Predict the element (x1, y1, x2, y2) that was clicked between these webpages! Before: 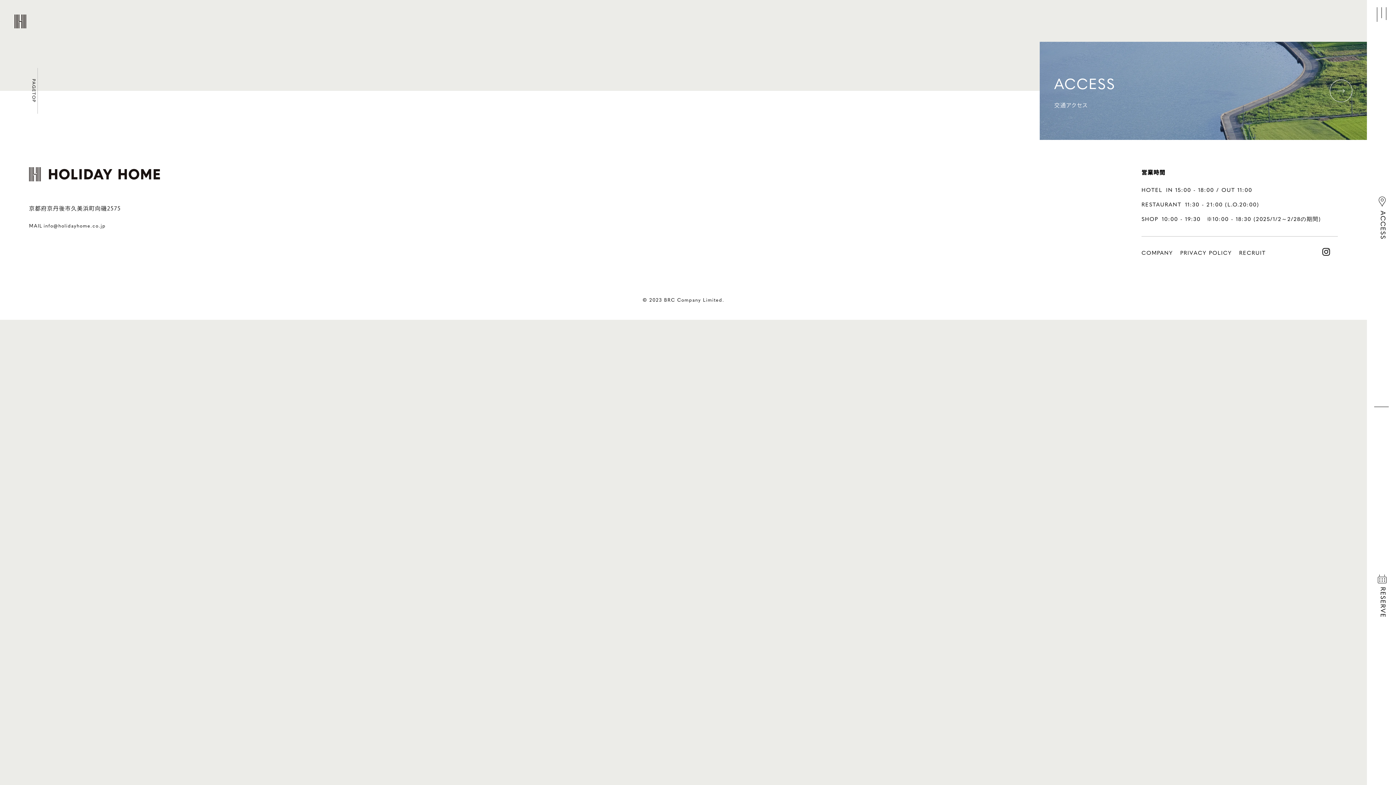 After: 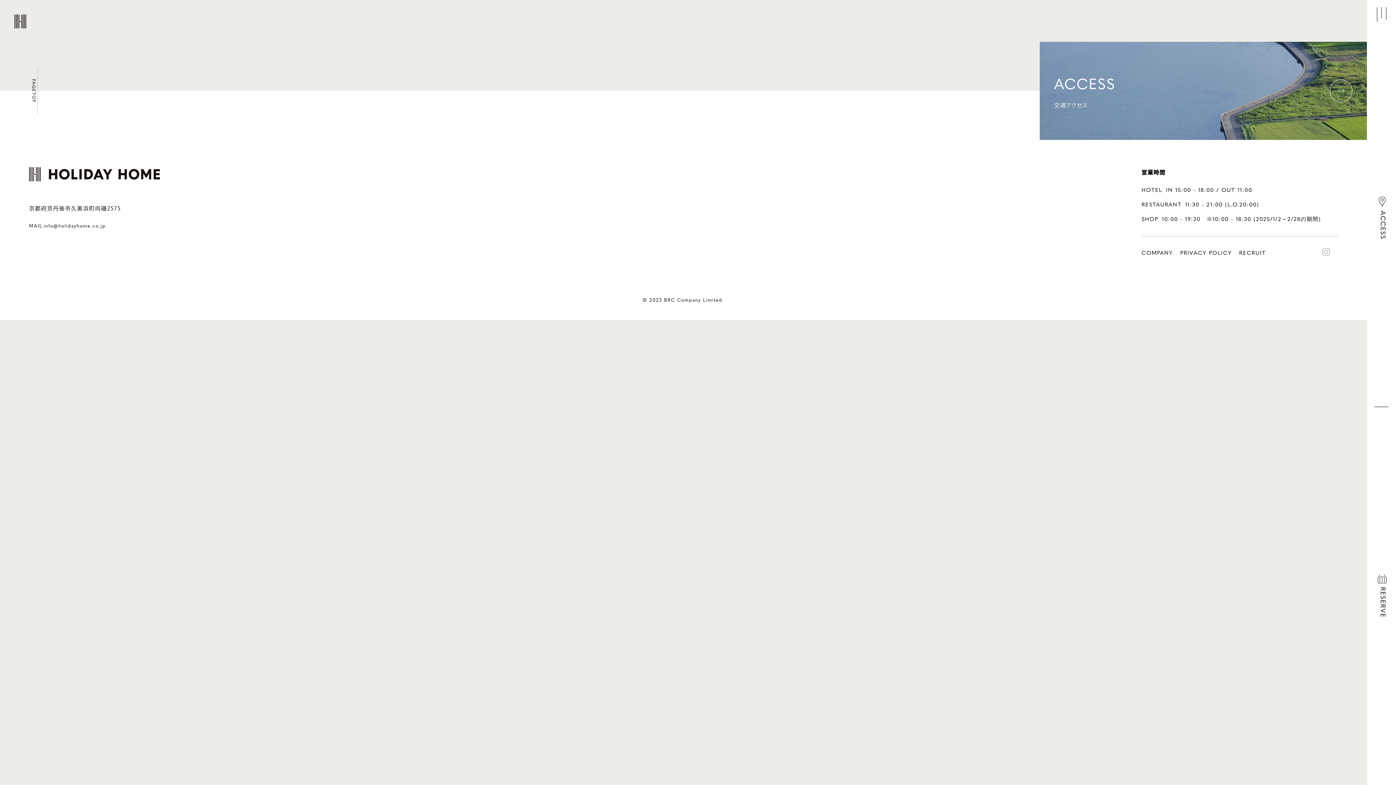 Action: bbox: (1322, 247, 1330, 259)